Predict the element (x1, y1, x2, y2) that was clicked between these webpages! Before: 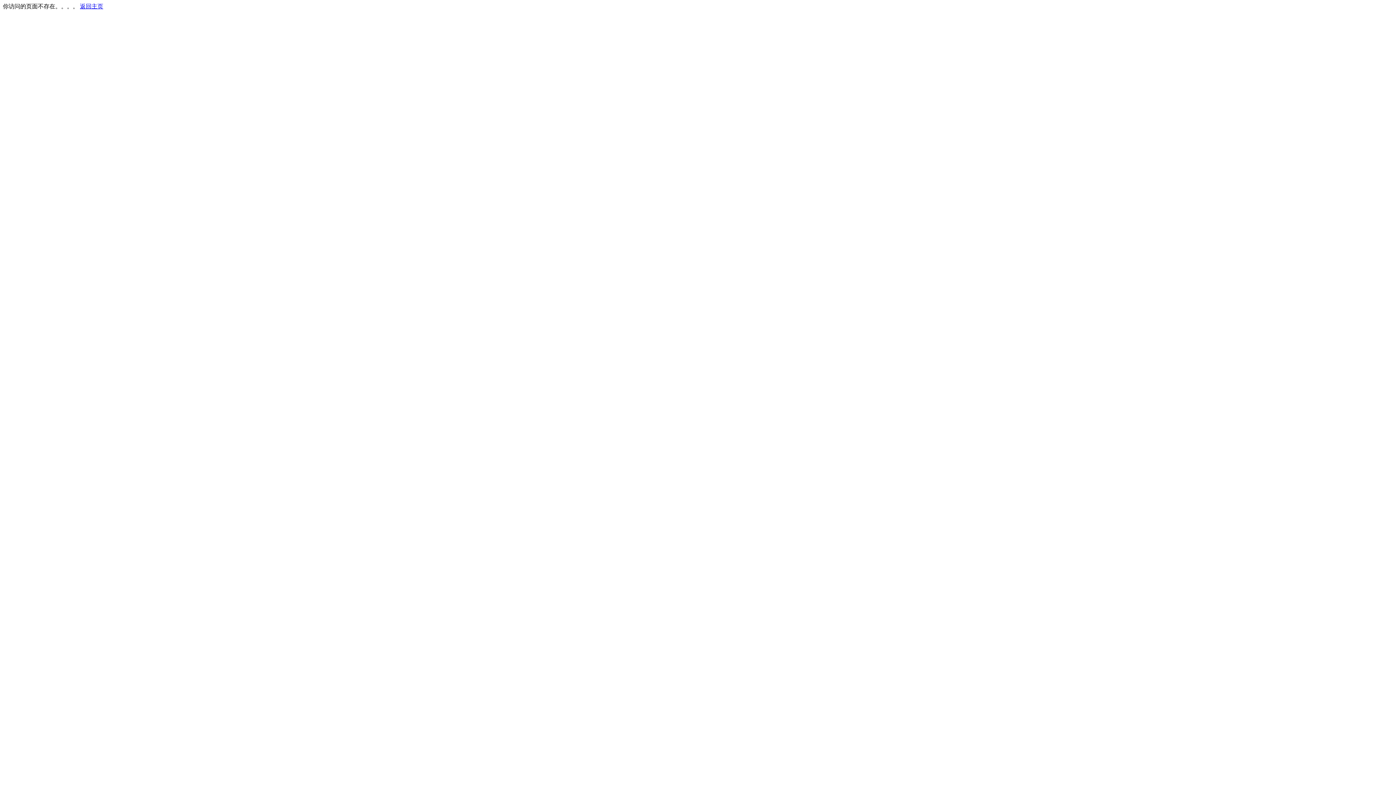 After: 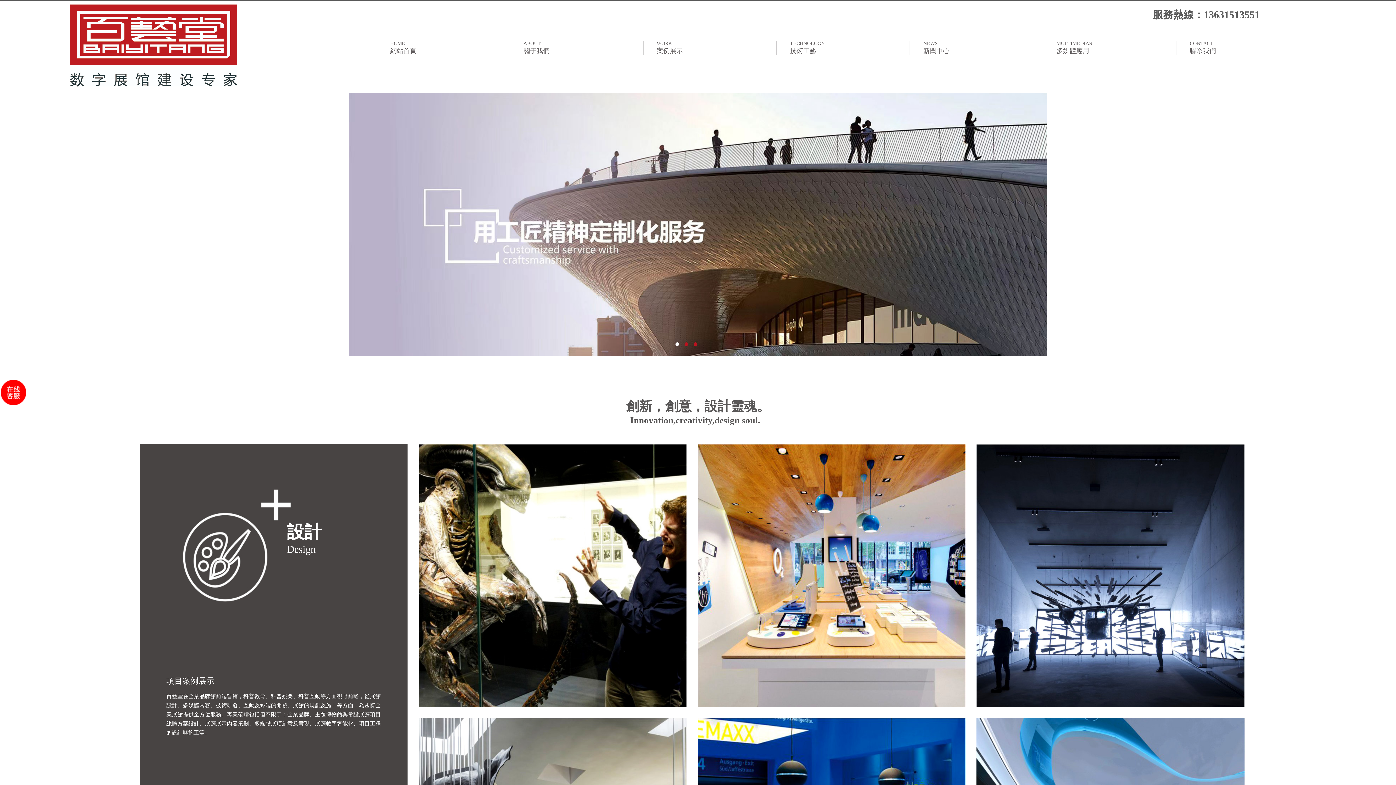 Action: bbox: (80, 3, 103, 9) label: 返回主页